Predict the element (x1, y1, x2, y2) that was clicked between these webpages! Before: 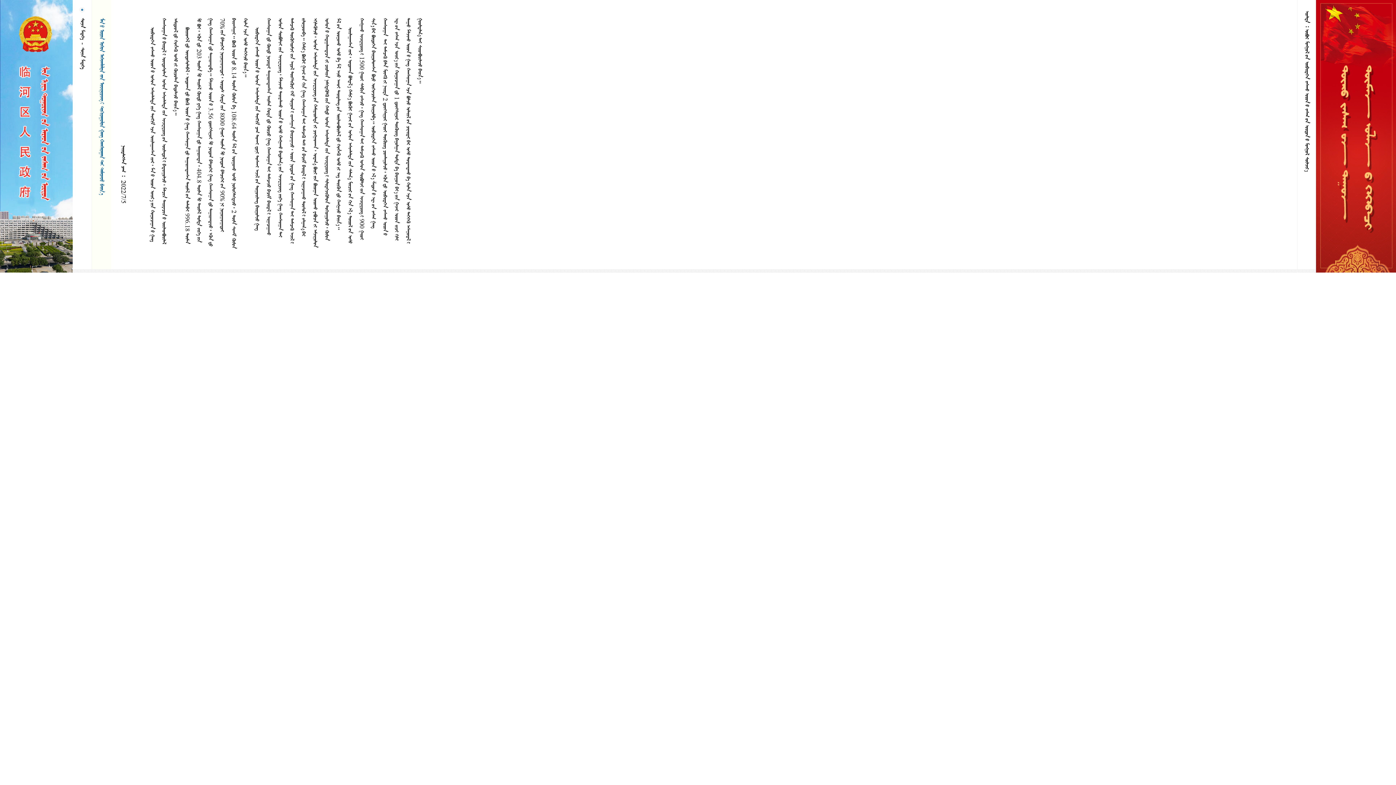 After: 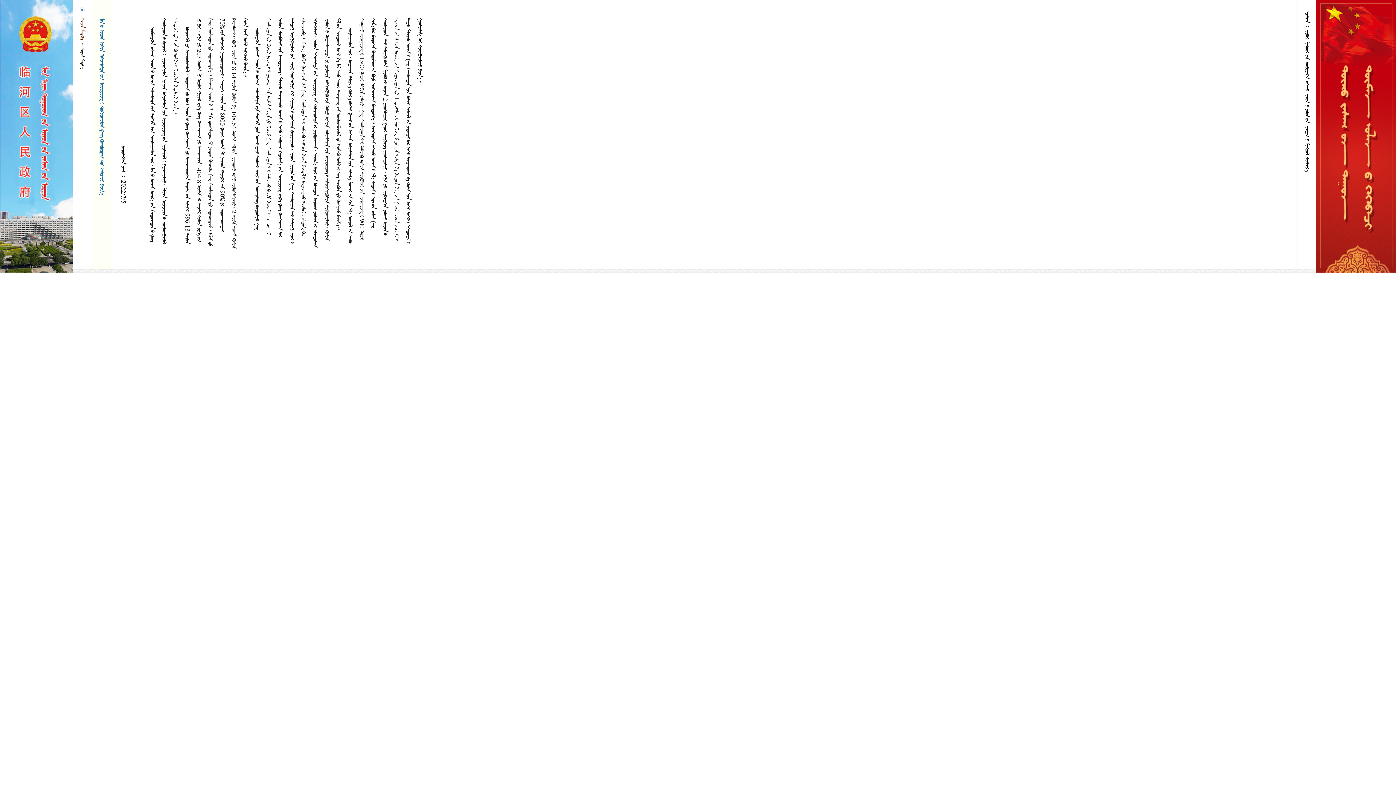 Action: bbox: (79, 18, 85, 39) label:  